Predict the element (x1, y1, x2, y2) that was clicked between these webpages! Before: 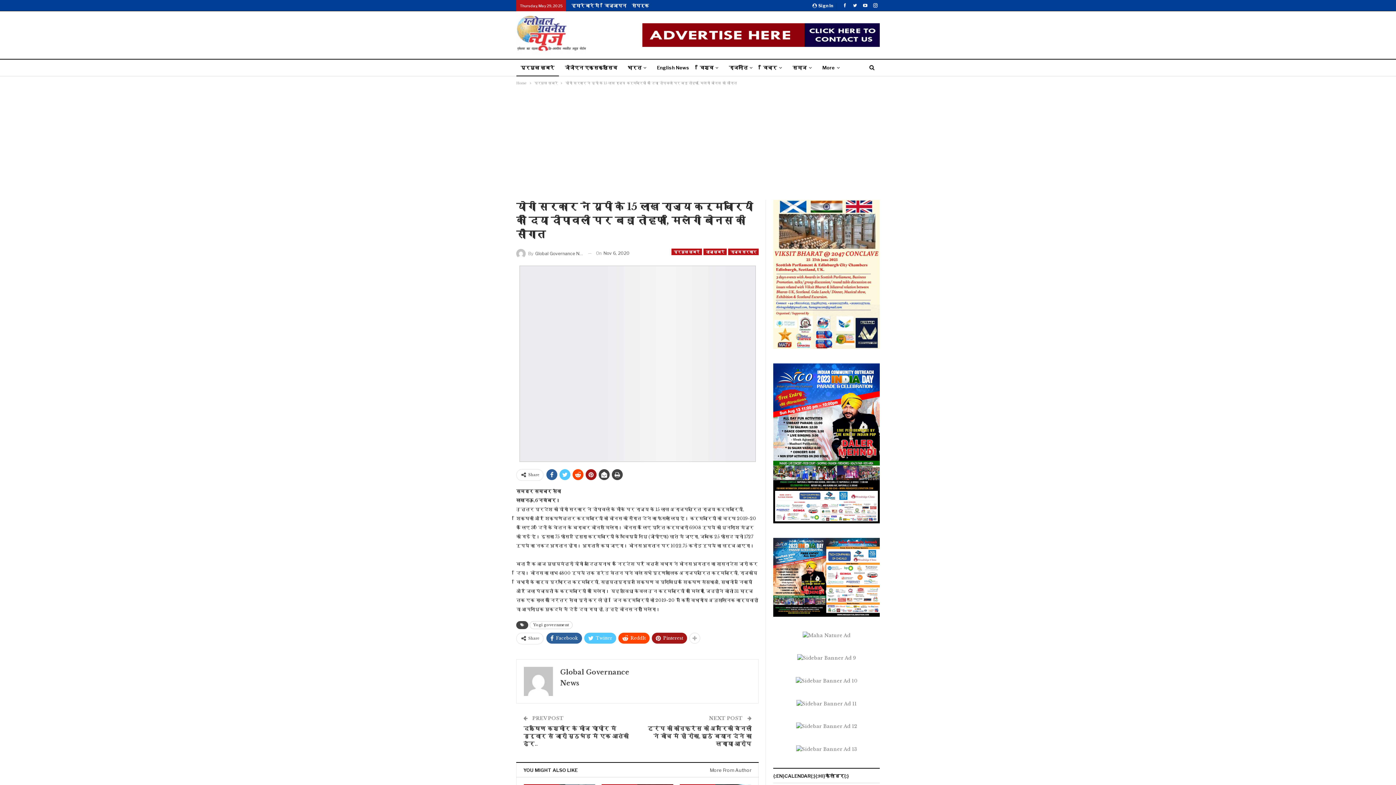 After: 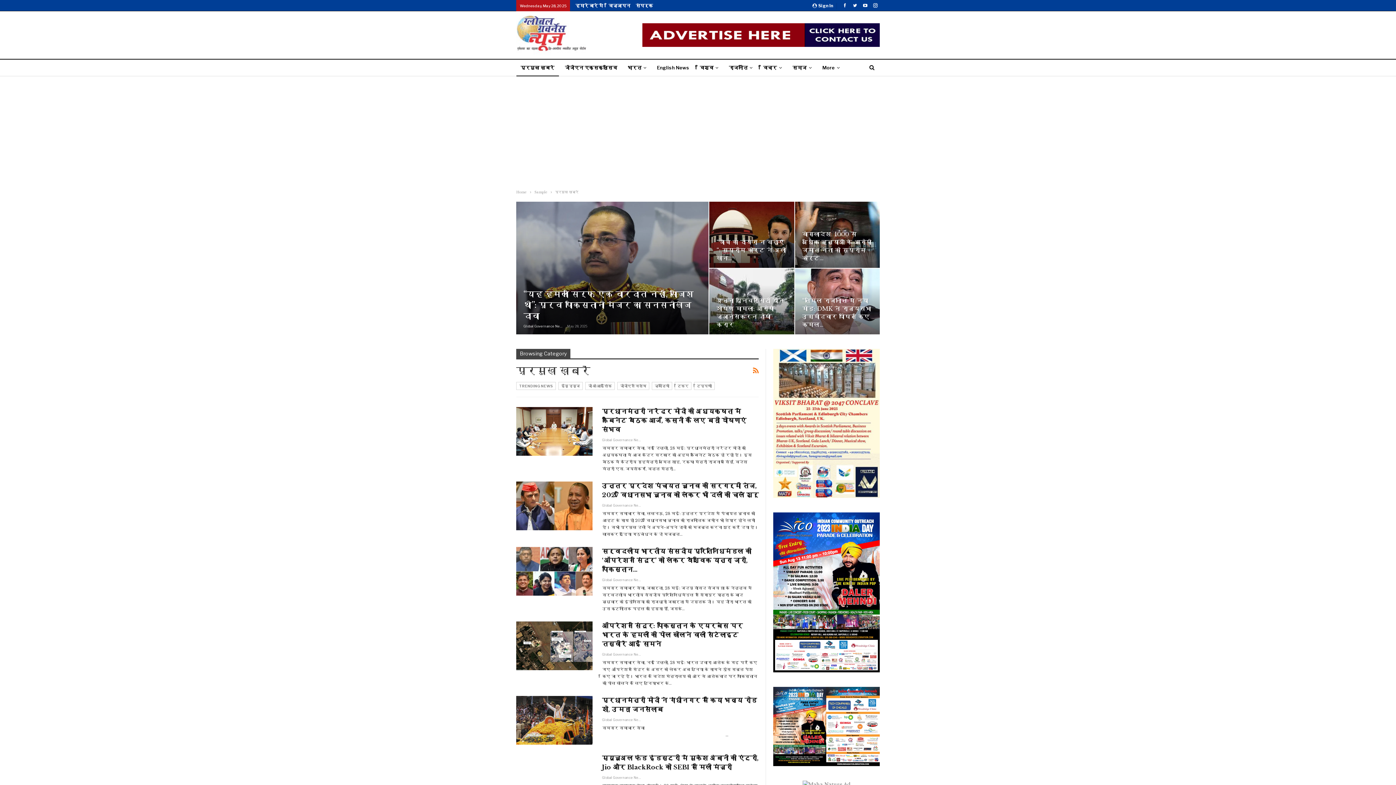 Action: label: प्रमुख ख़बरें bbox: (534, 79, 557, 87)